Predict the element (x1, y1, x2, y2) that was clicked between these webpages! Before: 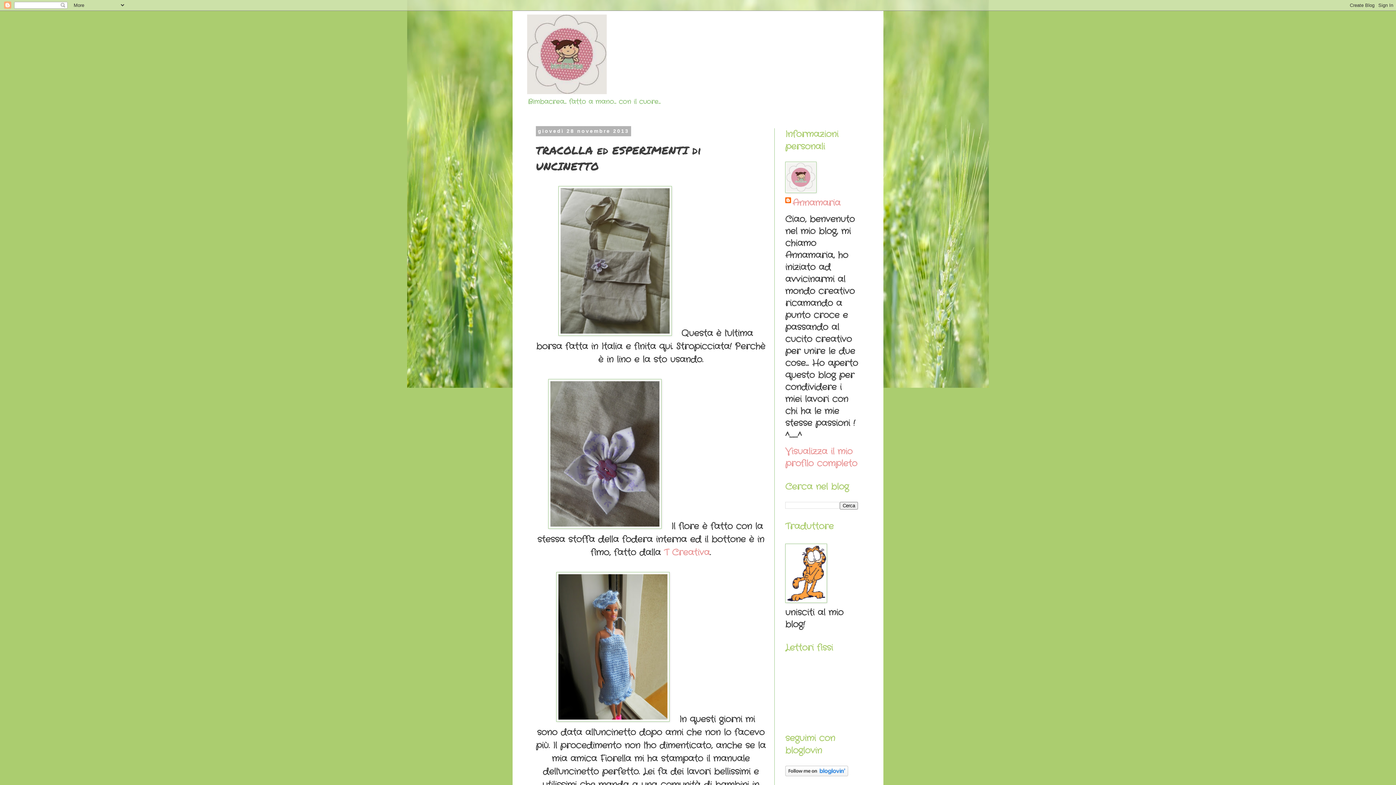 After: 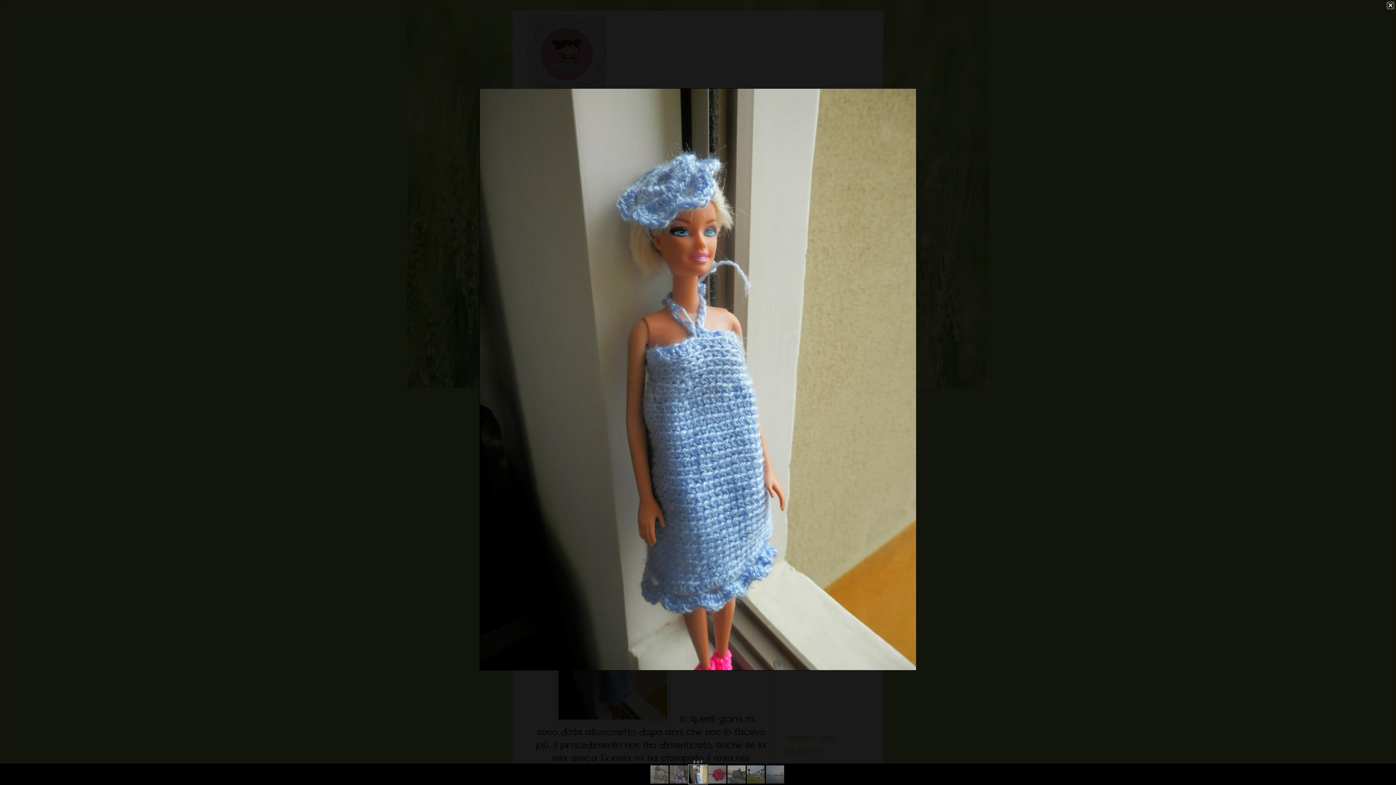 Action: bbox: (556, 712, 669, 726)